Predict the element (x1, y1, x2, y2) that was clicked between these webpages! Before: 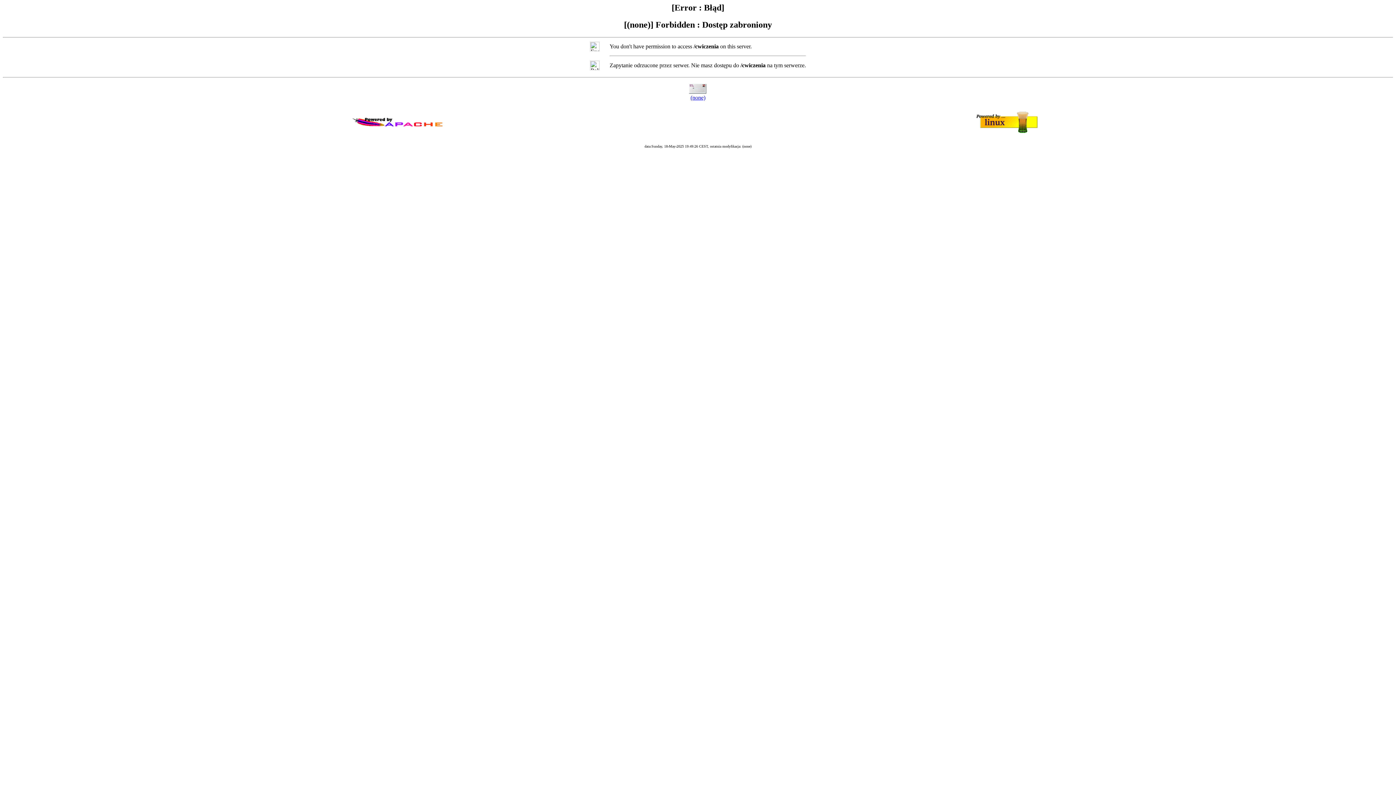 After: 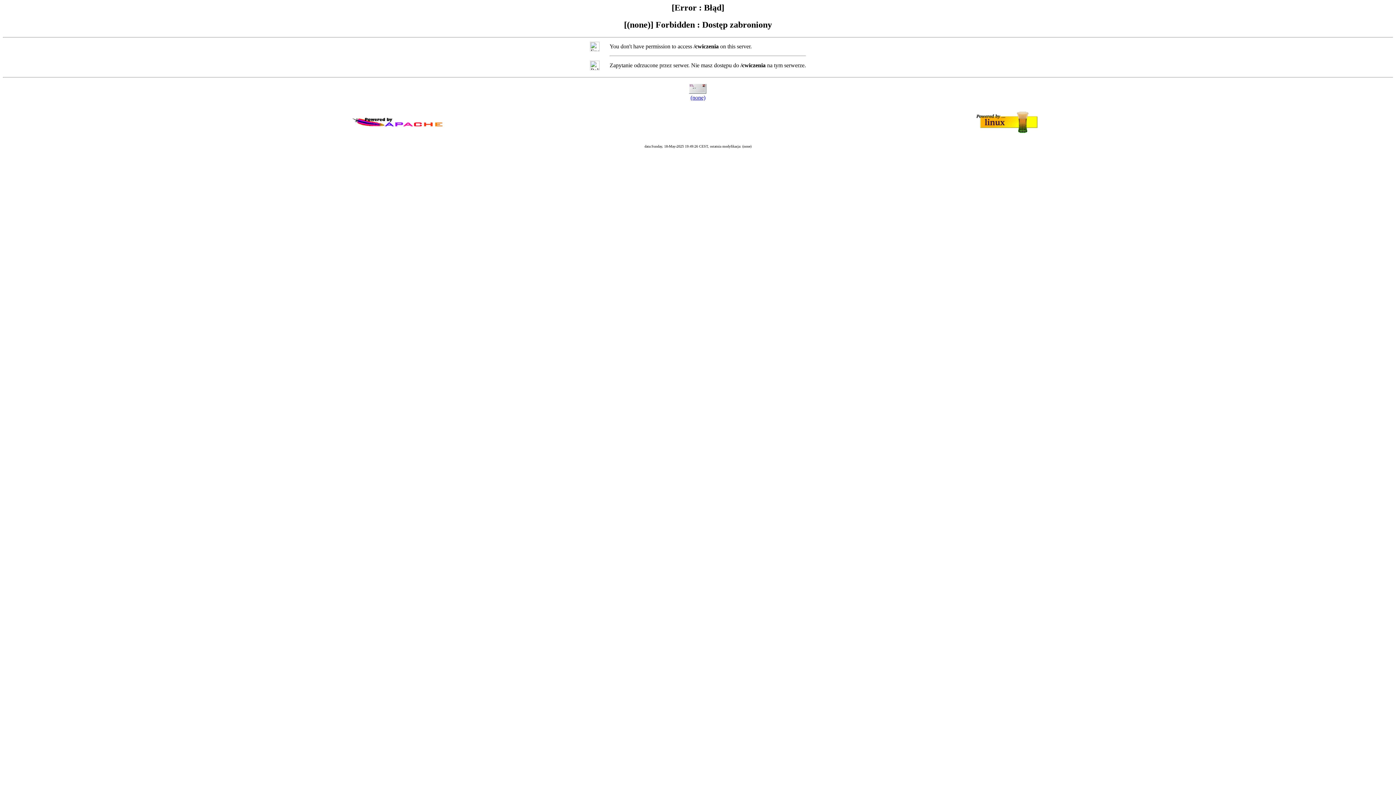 Action: bbox: (690, 94, 705, 100) label: (none)